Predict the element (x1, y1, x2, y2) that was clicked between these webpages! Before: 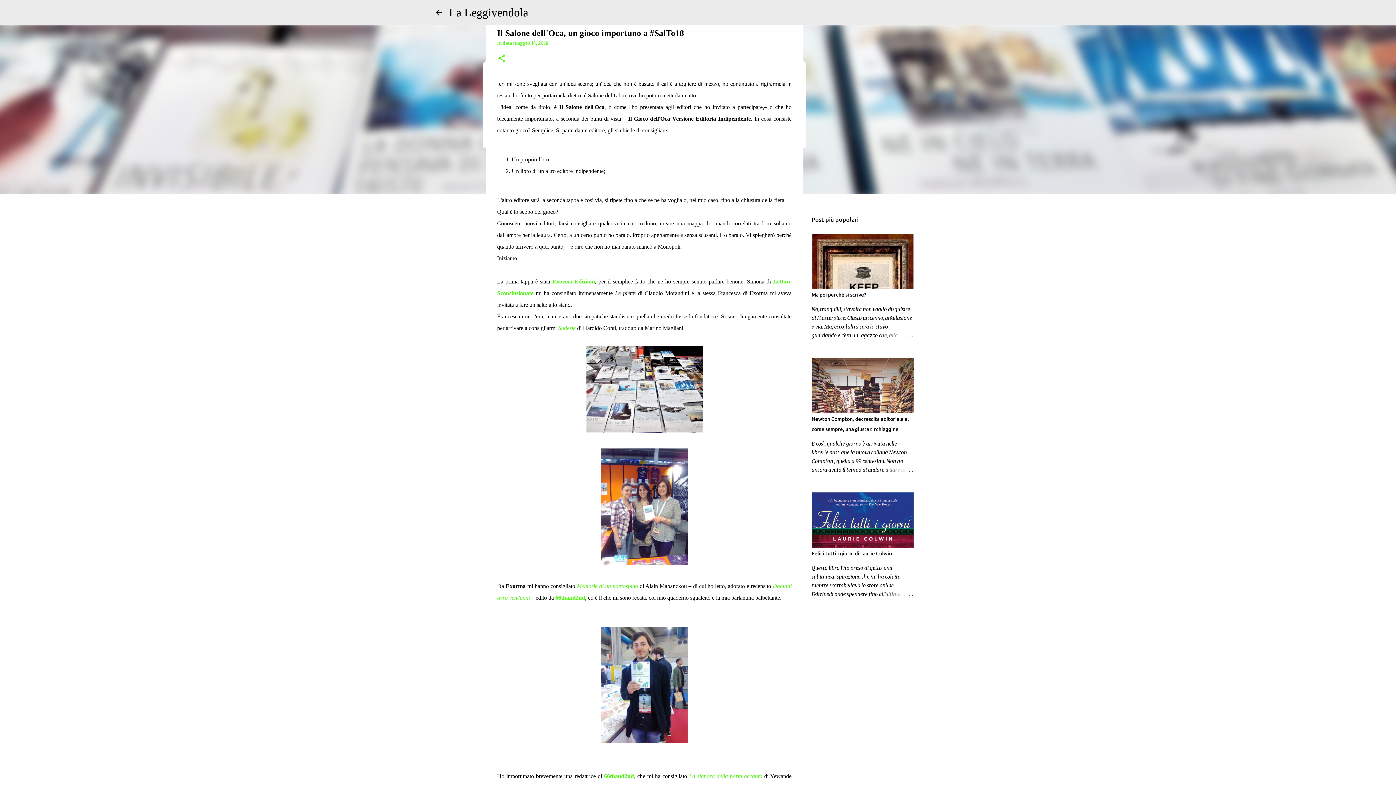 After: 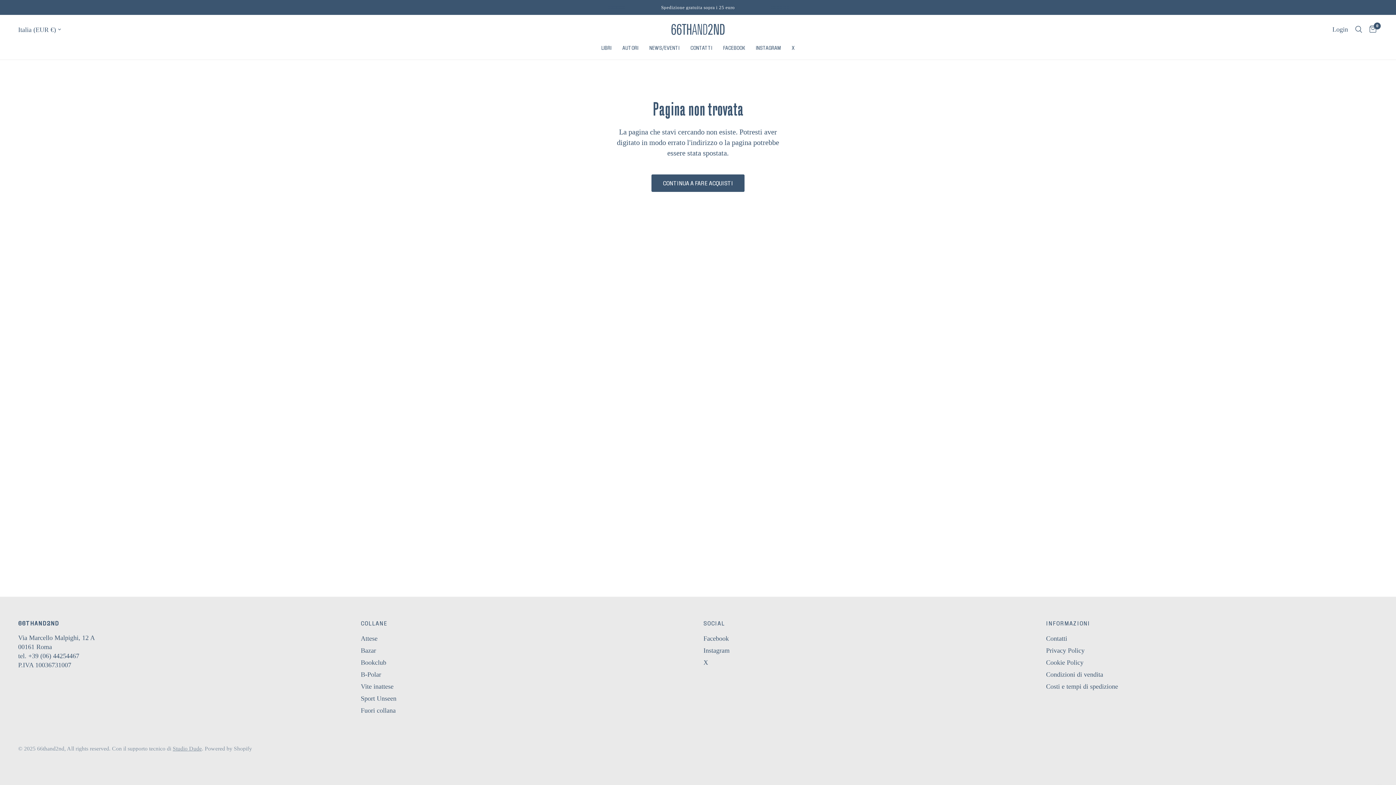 Action: label: Memorie di un porcospino bbox: (577, 583, 638, 589)